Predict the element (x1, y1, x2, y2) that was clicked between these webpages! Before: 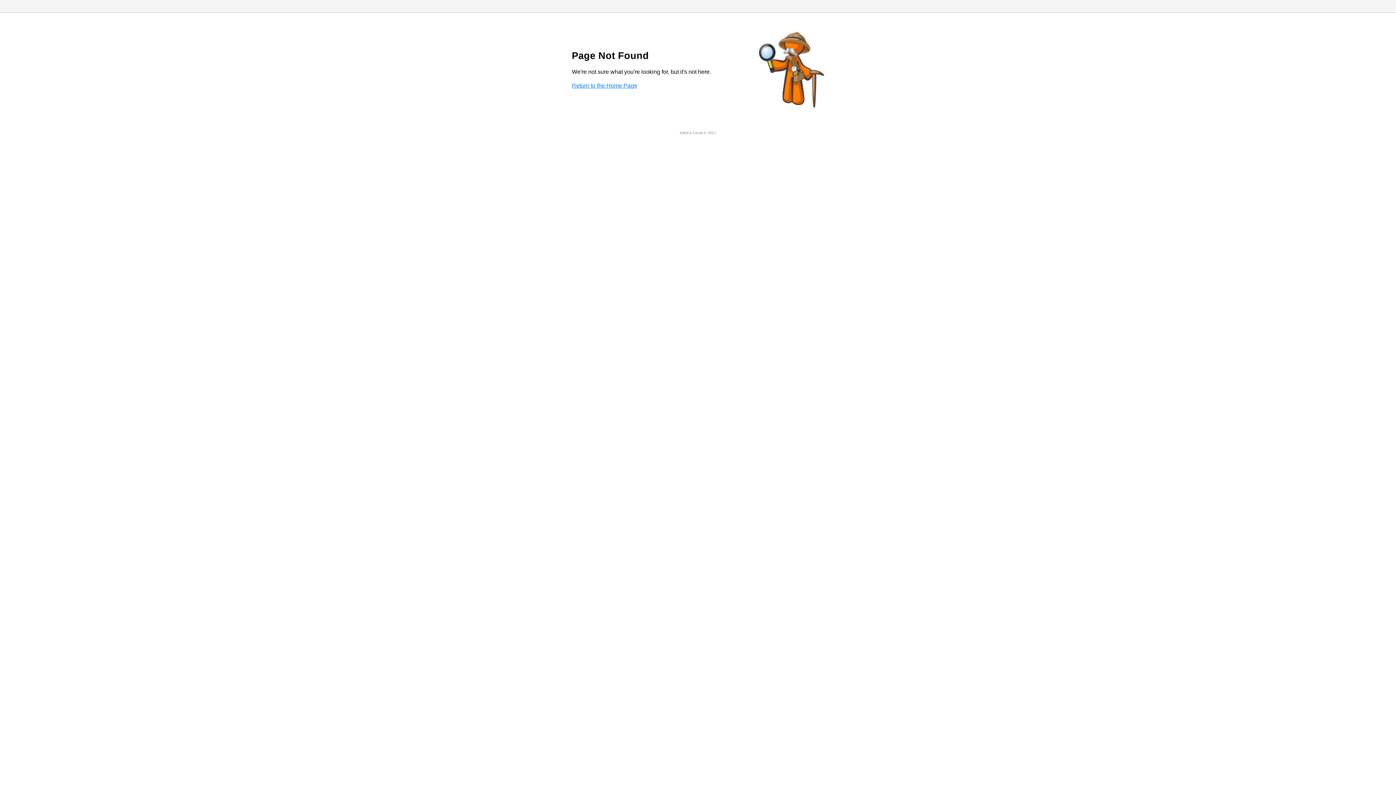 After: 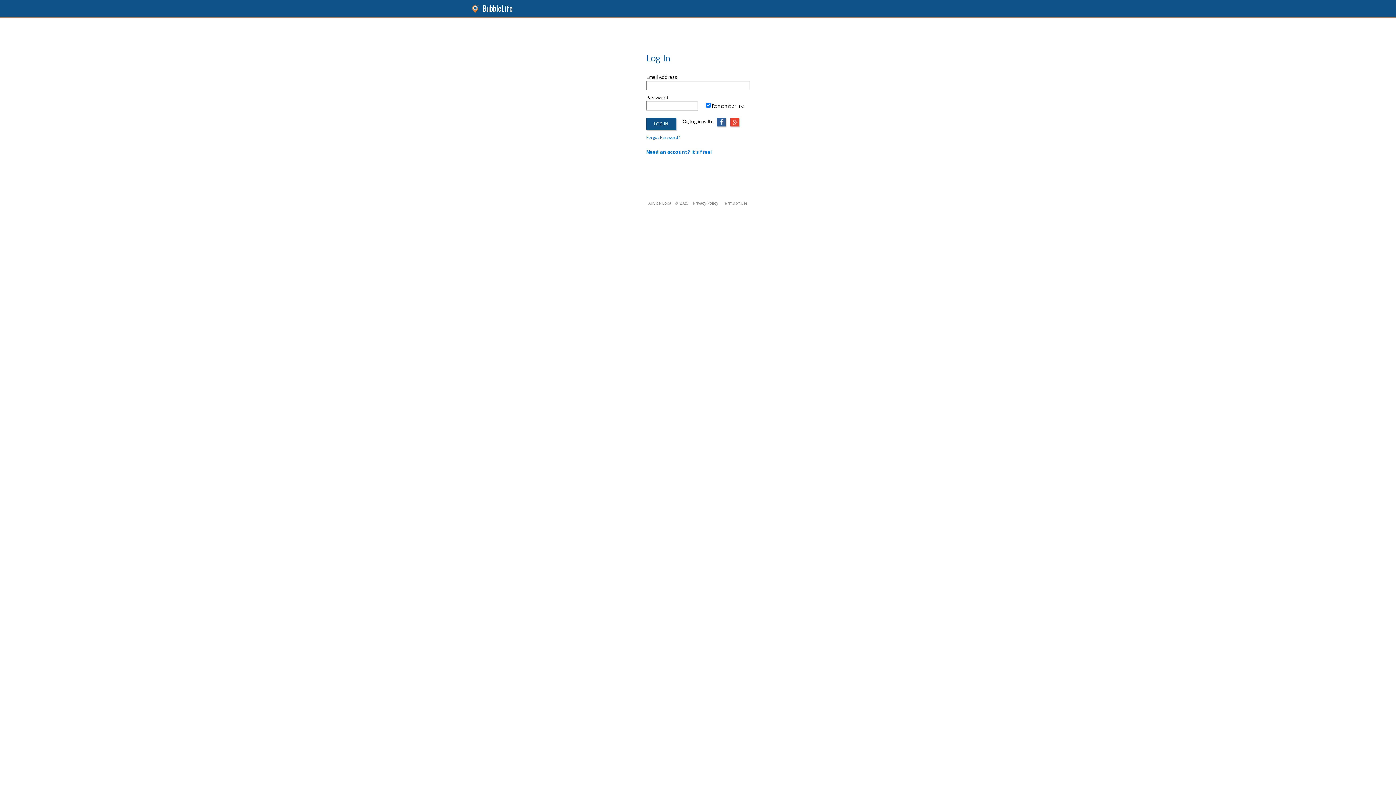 Action: bbox: (572, 82, 637, 88) label: Return to the Home Page